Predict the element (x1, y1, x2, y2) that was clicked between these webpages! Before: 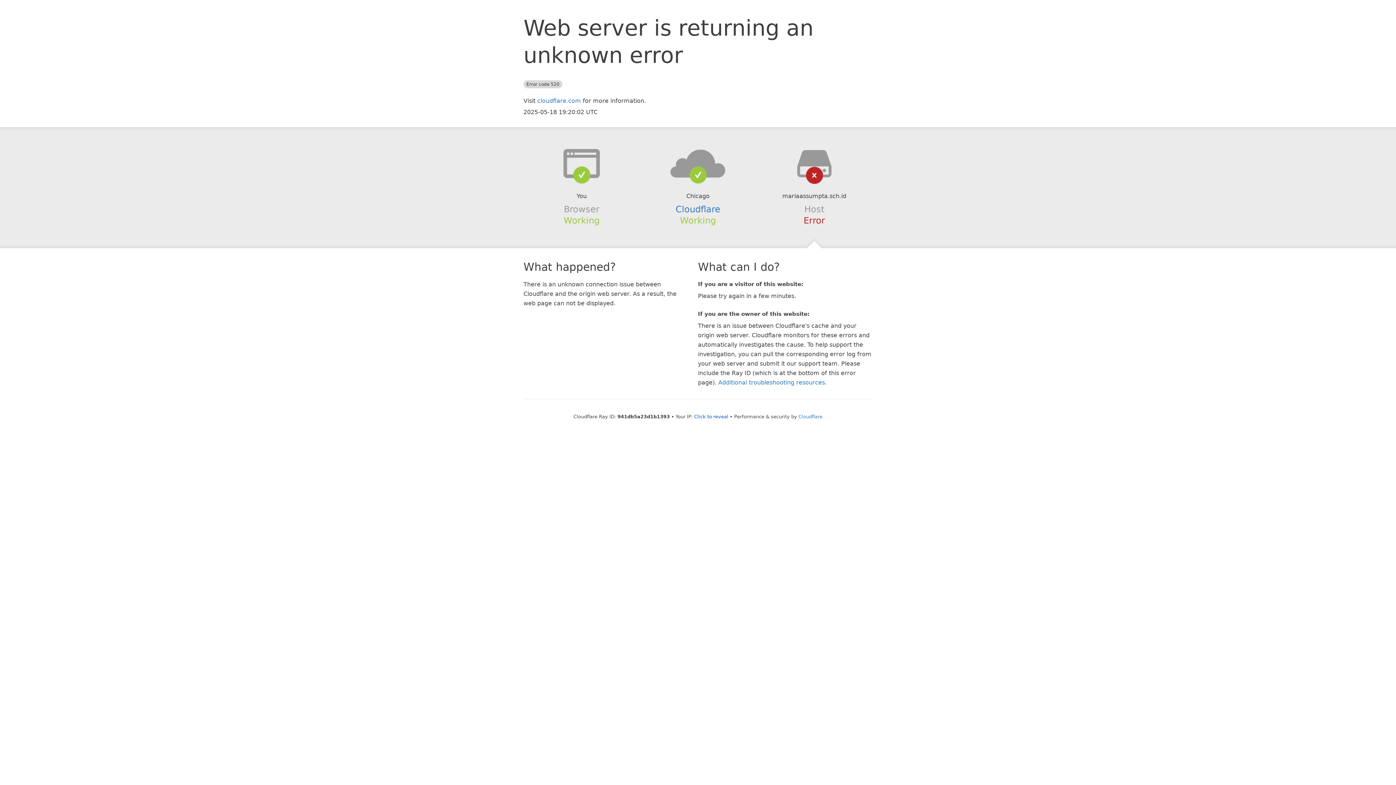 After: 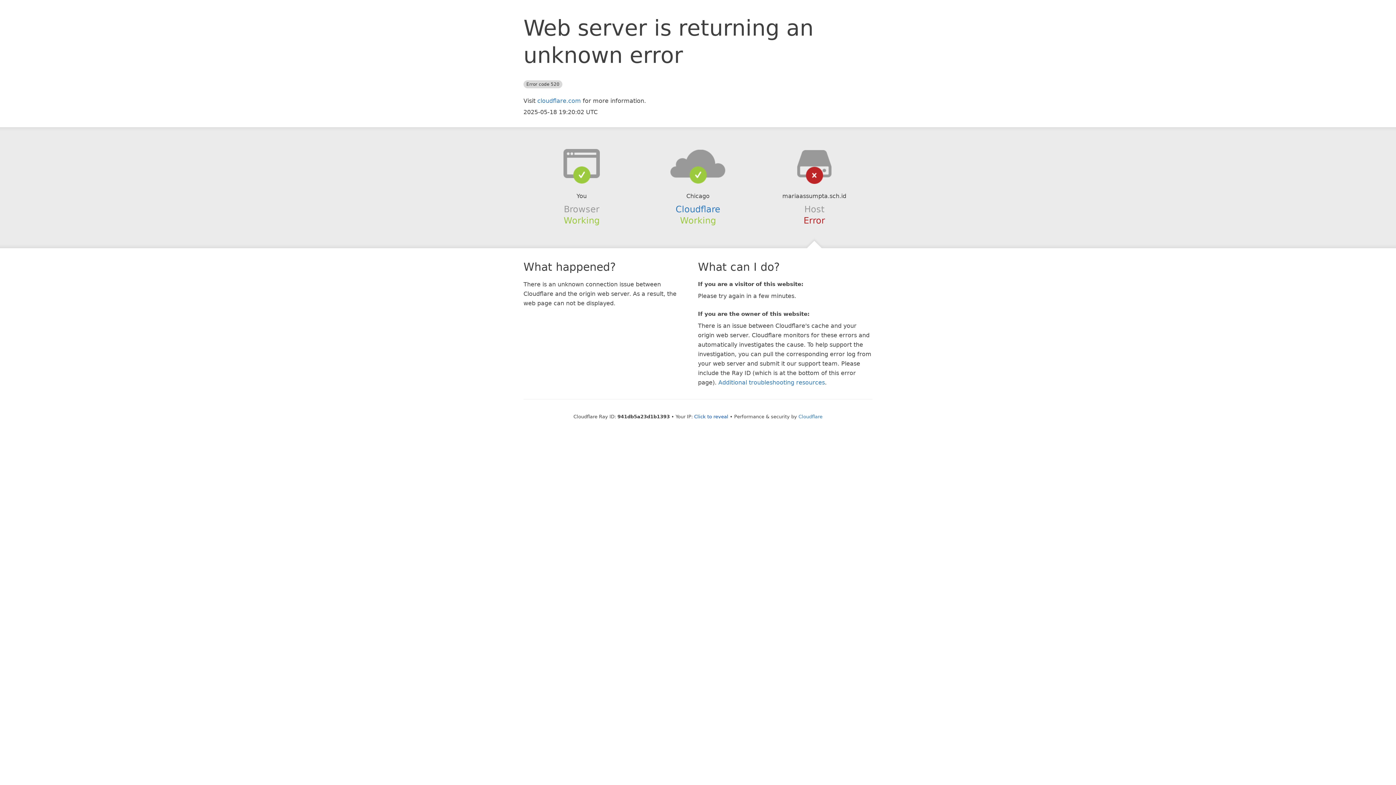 Action: bbox: (639, 148, 756, 178)